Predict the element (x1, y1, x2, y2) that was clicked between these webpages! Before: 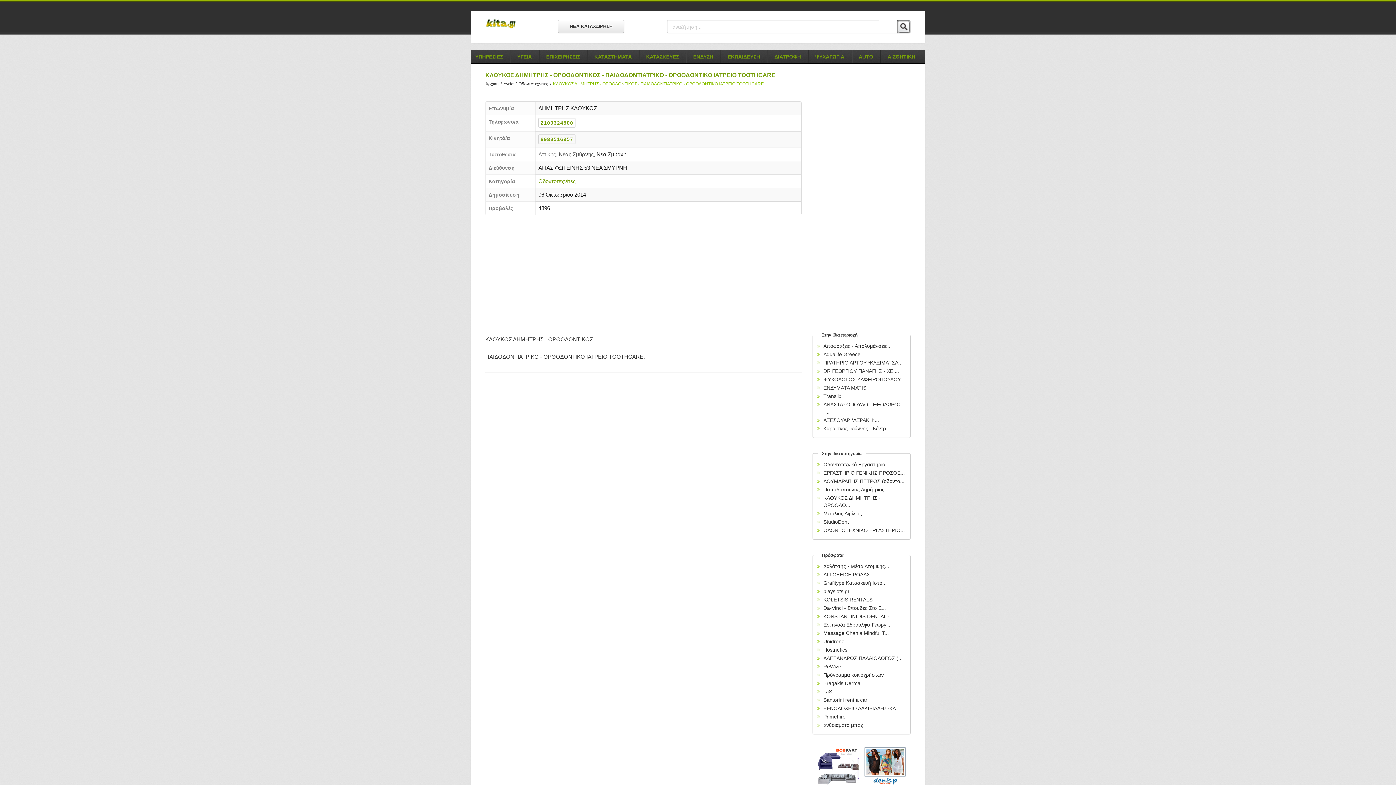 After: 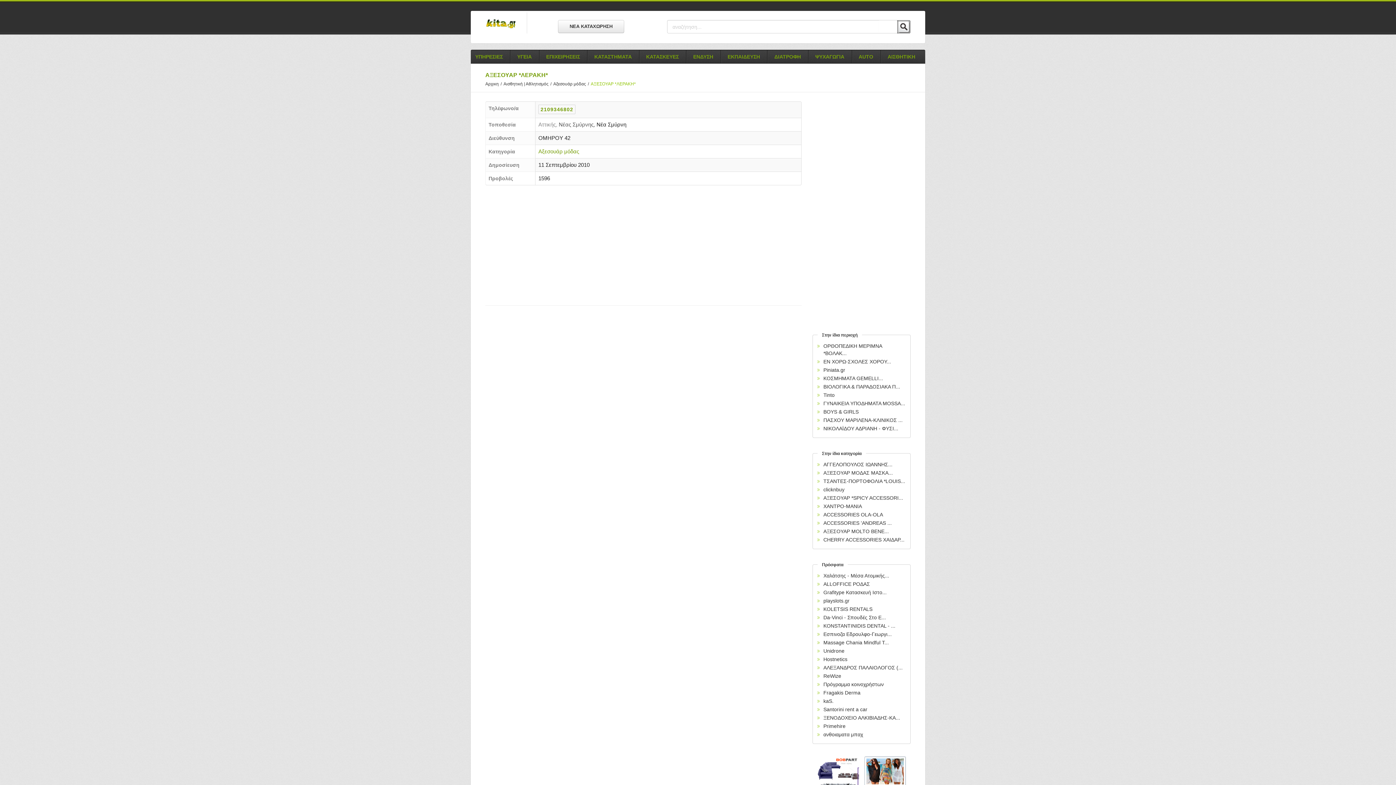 Action: bbox: (823, 417, 879, 423) label: ΑΞΕΣΟΥΑΡ *ΛΕΡΑΚΗ*...